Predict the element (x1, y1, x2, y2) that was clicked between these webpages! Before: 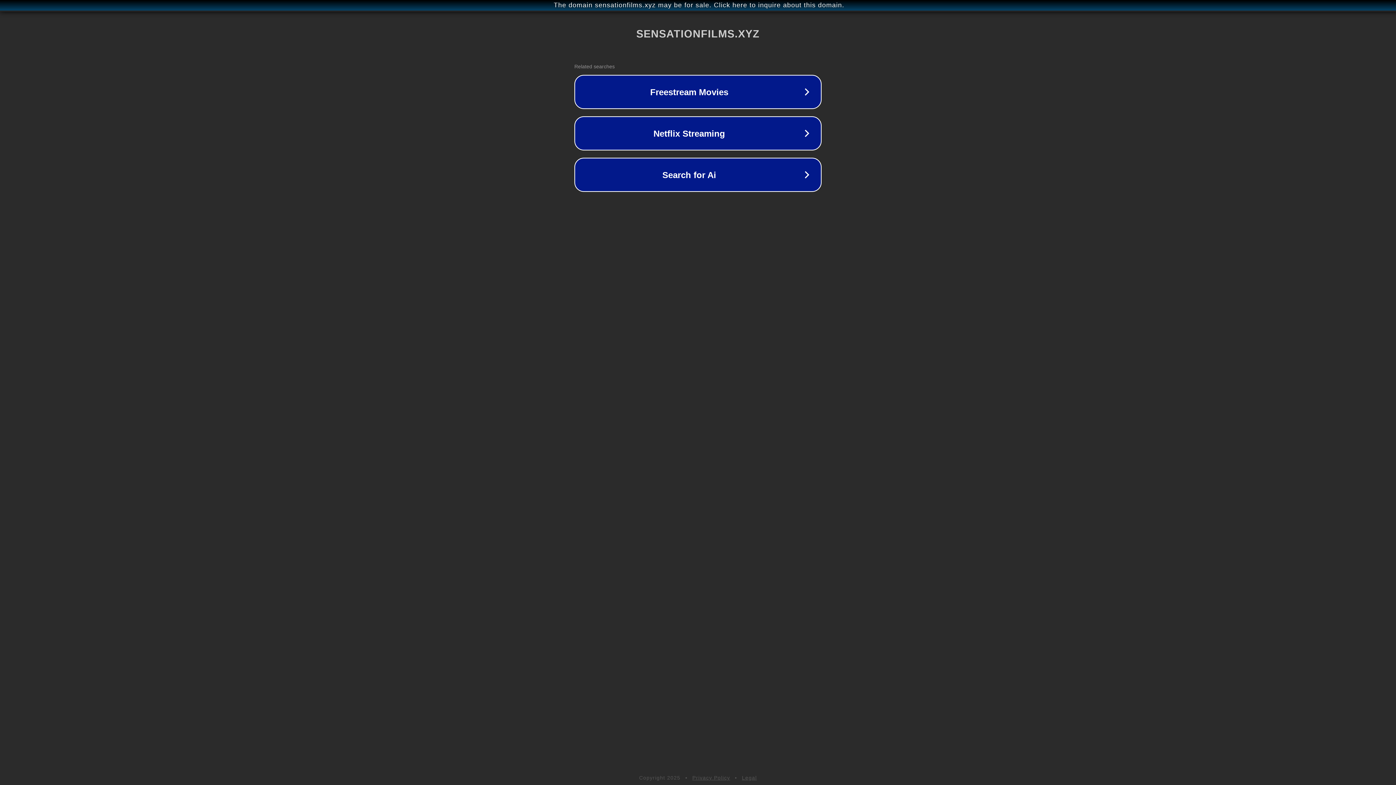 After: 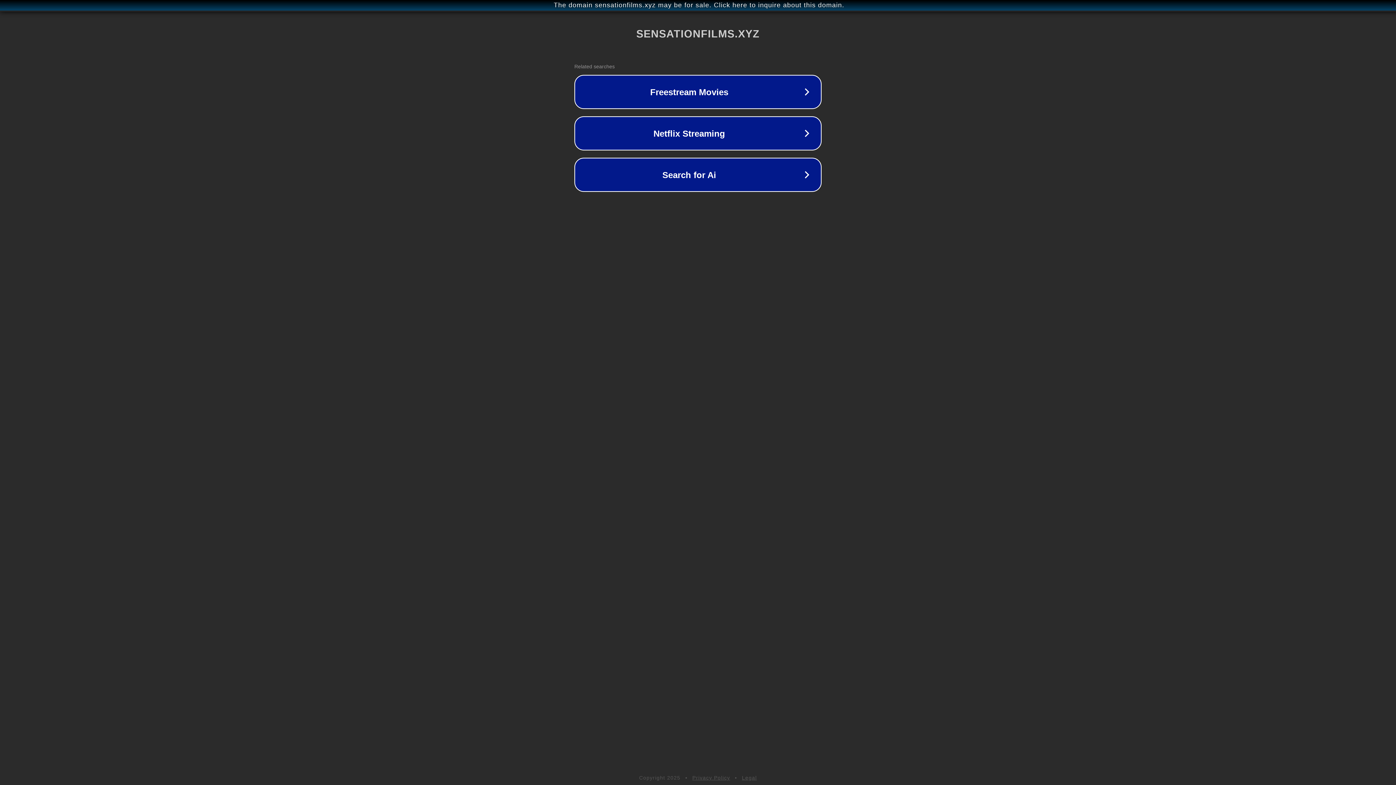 Action: bbox: (692, 775, 730, 781) label: Privacy Policy